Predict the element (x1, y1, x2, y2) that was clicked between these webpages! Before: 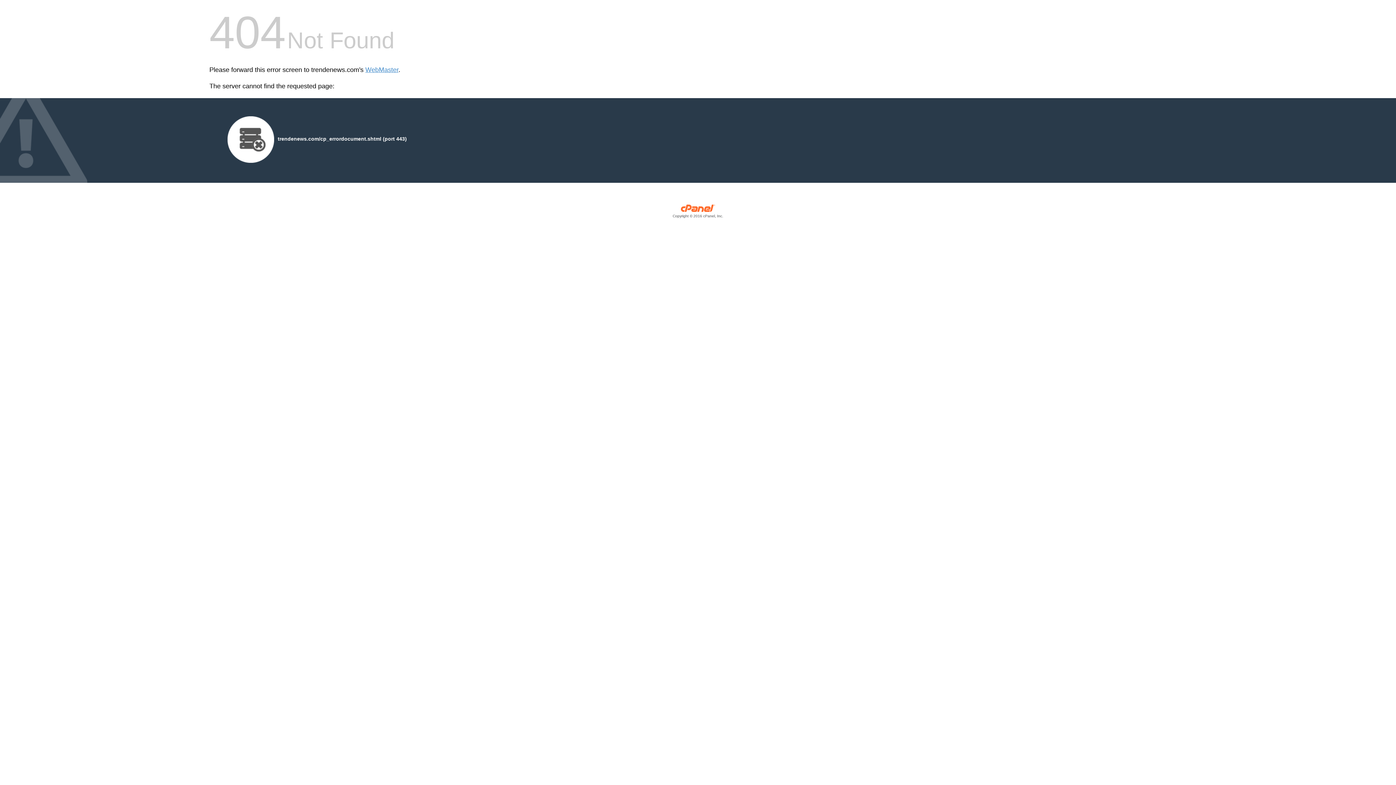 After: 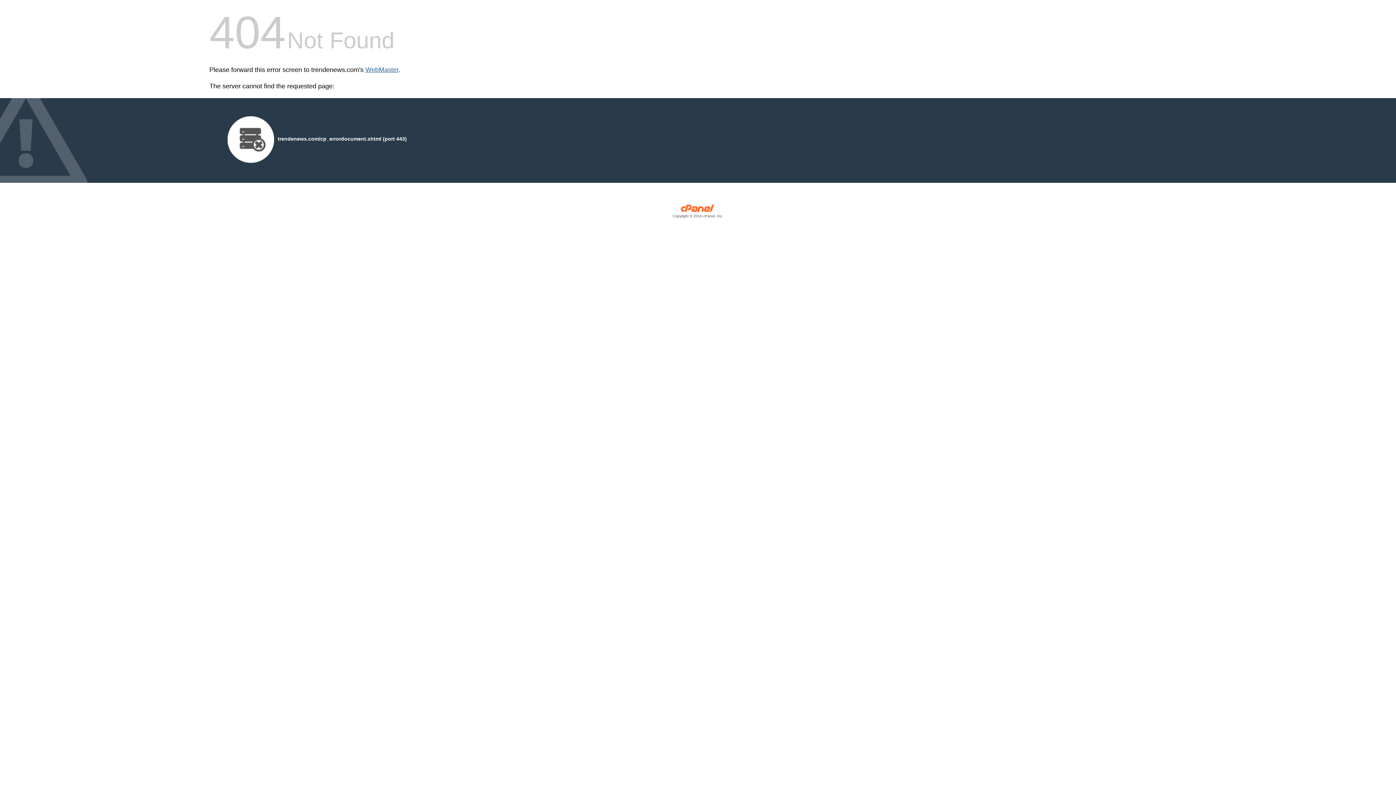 Action: bbox: (365, 66, 398, 73) label: WebMaster